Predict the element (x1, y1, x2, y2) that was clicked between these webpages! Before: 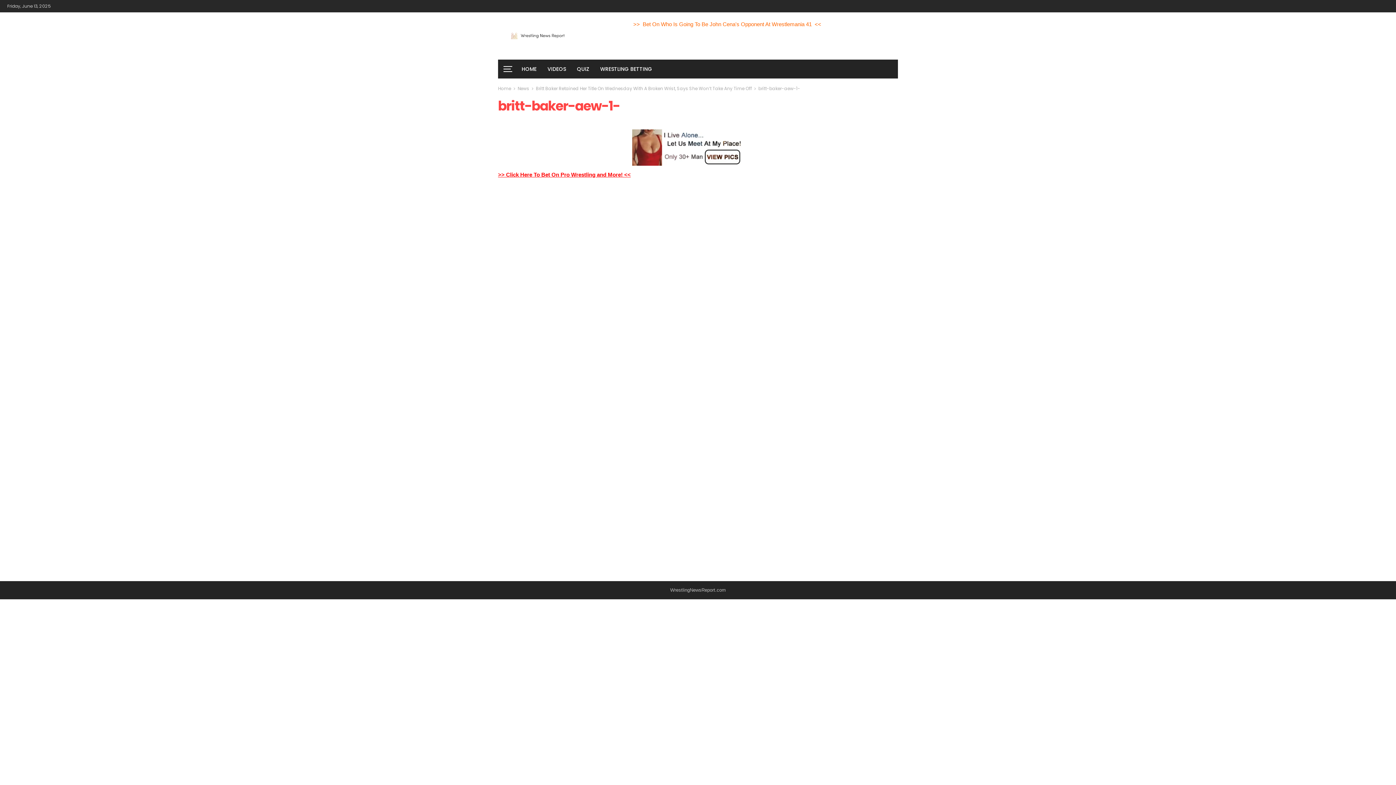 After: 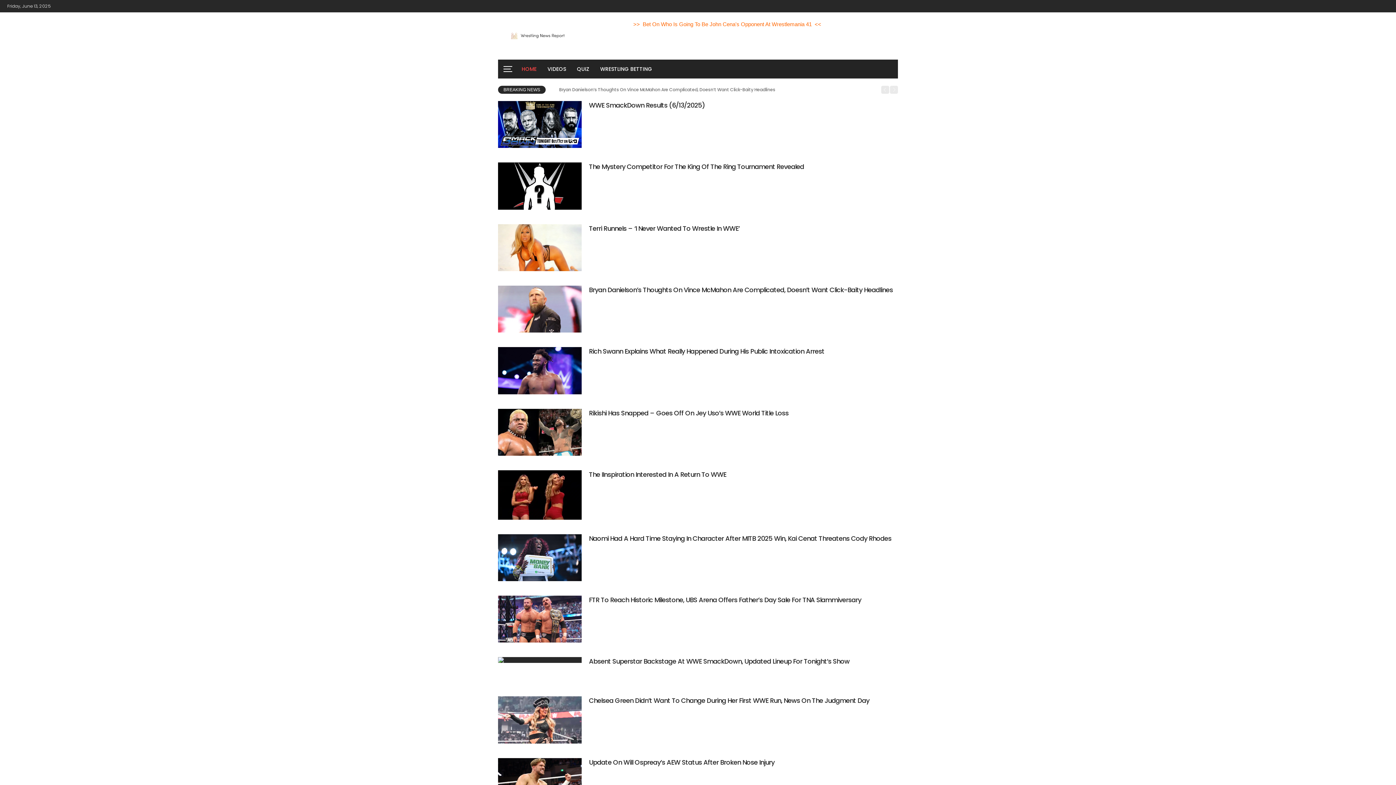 Action: bbox: (516, 59, 542, 78) label: HOME